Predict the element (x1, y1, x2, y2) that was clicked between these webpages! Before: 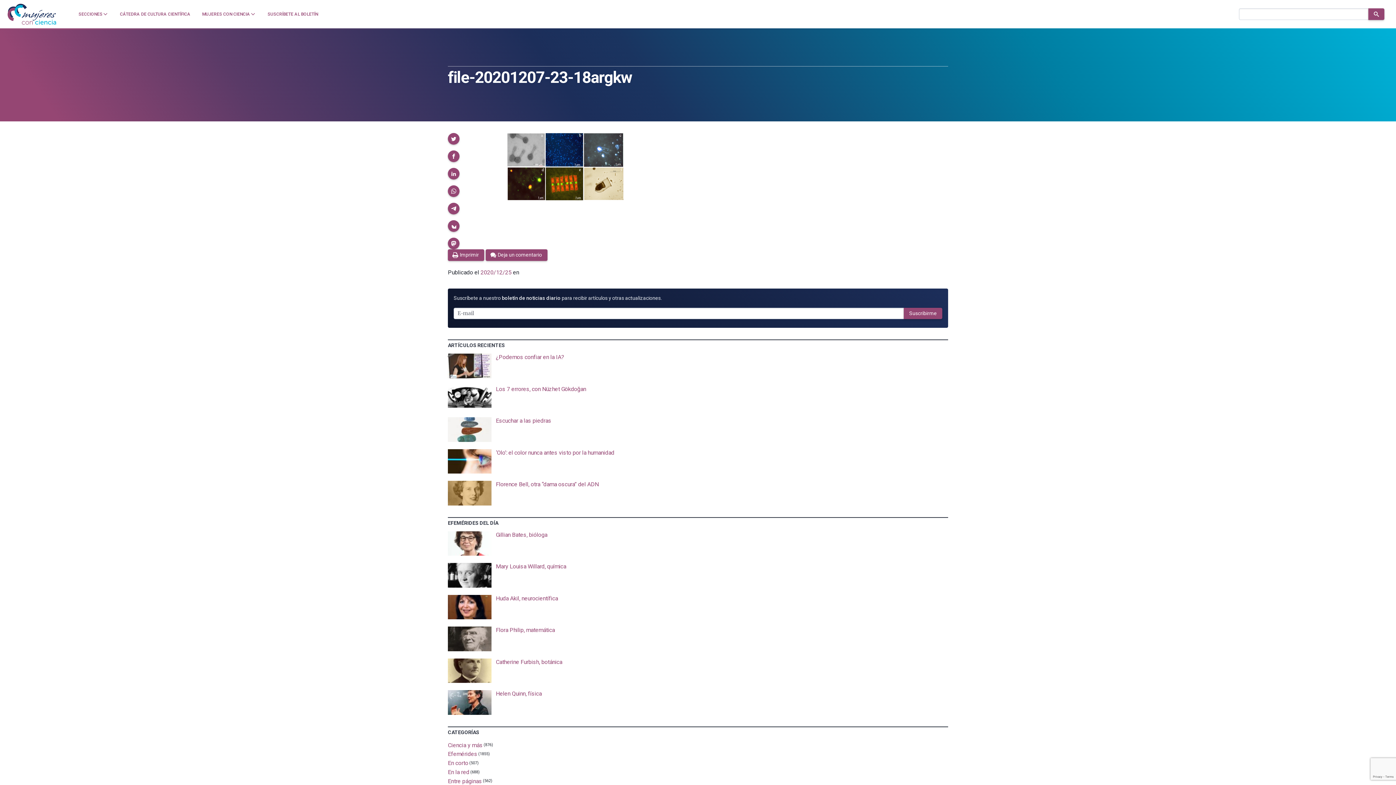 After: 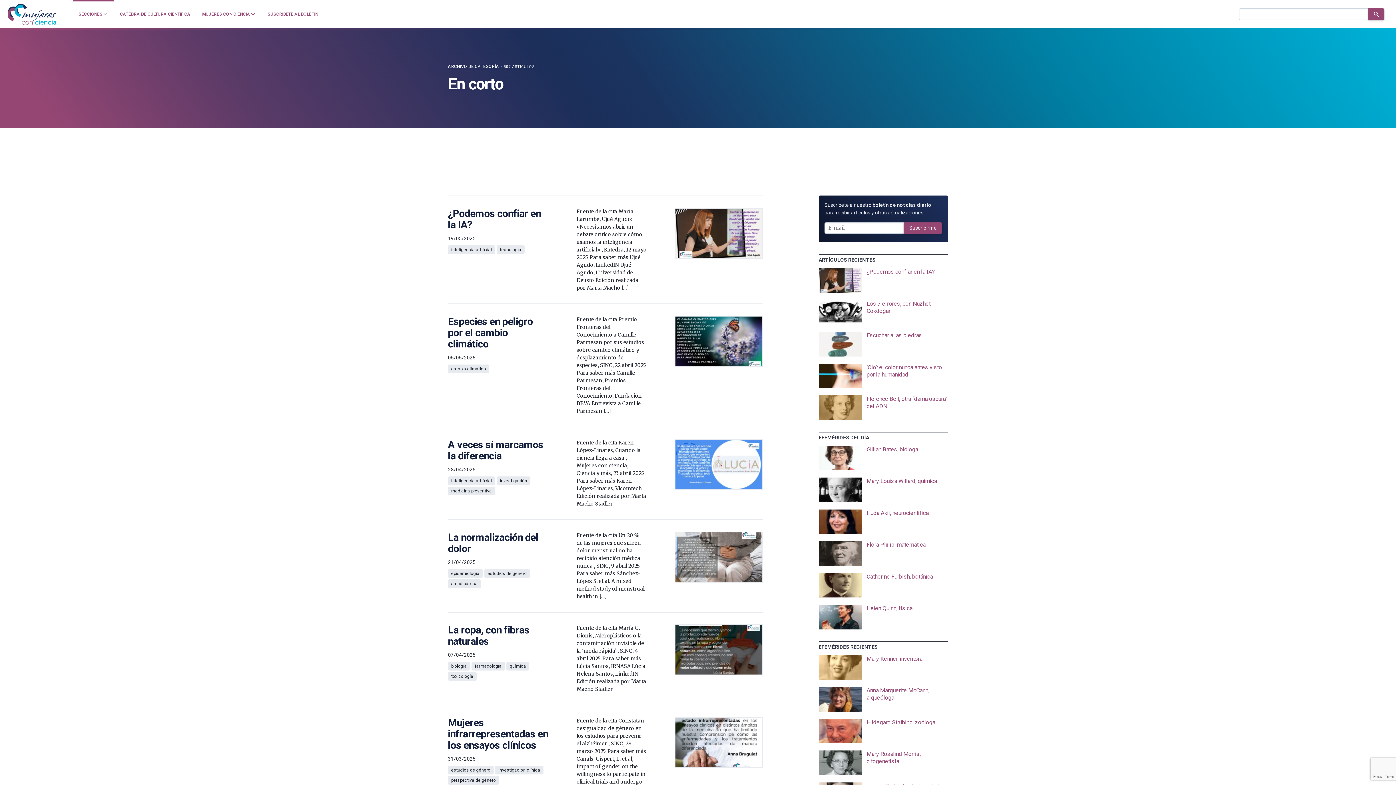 Action: bbox: (448, 759, 468, 766) label: En corto